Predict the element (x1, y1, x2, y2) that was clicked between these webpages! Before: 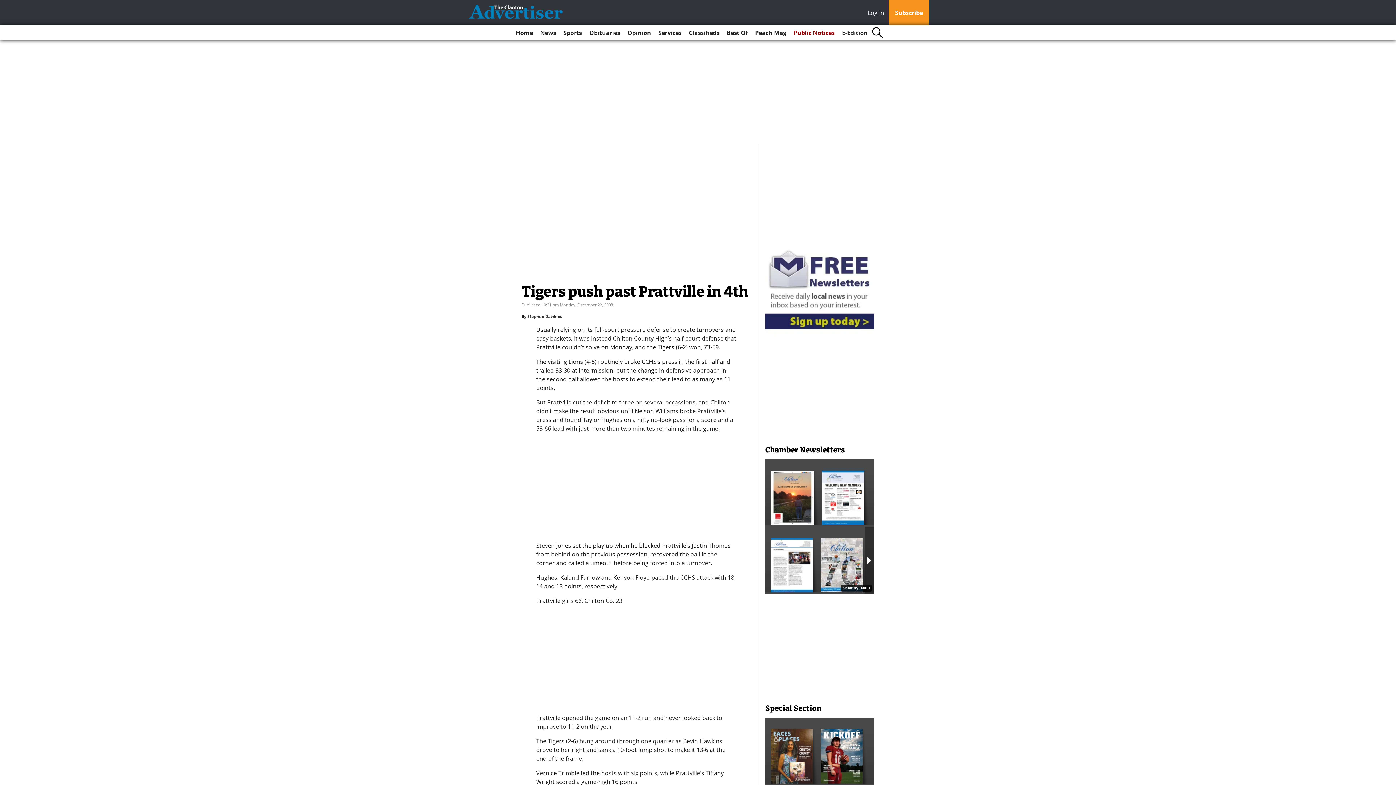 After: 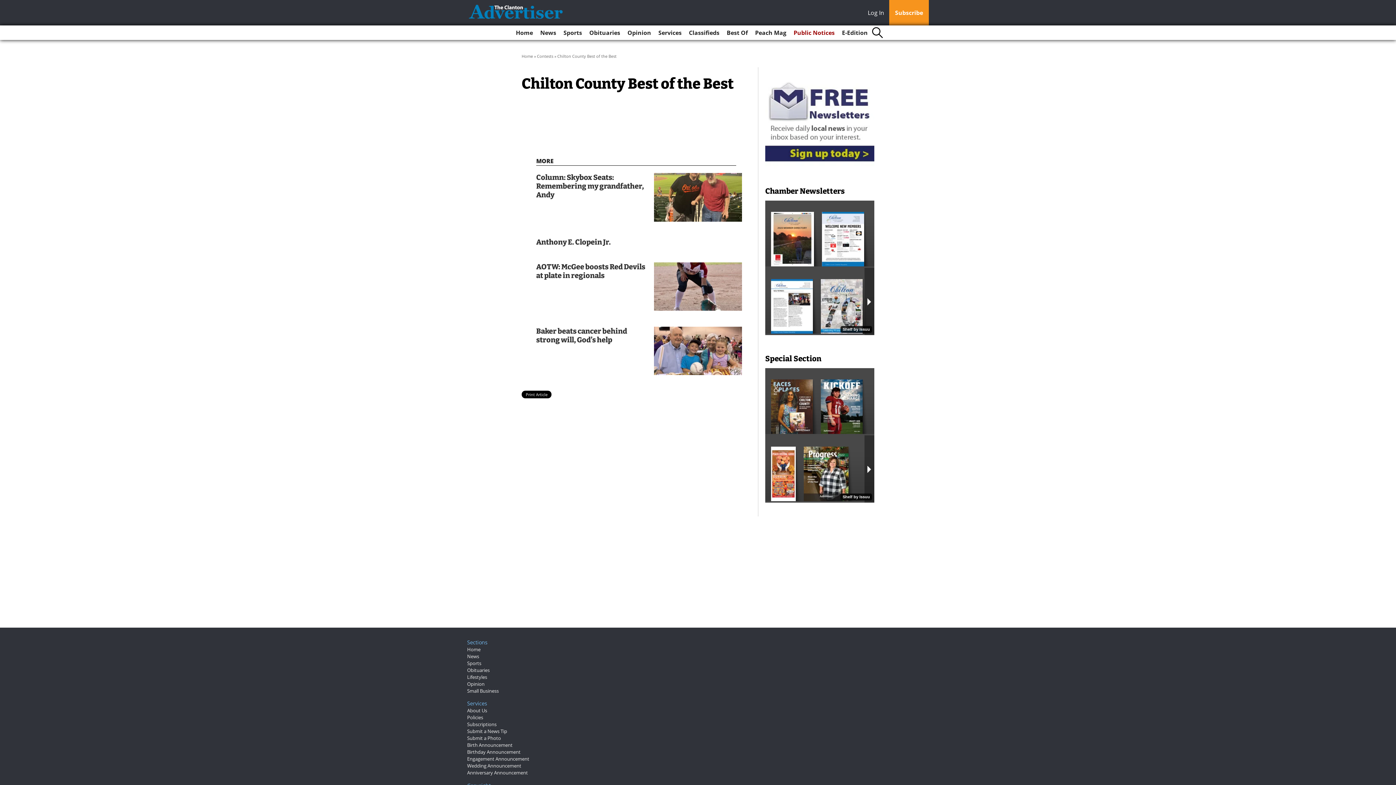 Action: label: Best Of bbox: (724, 25, 750, 40)